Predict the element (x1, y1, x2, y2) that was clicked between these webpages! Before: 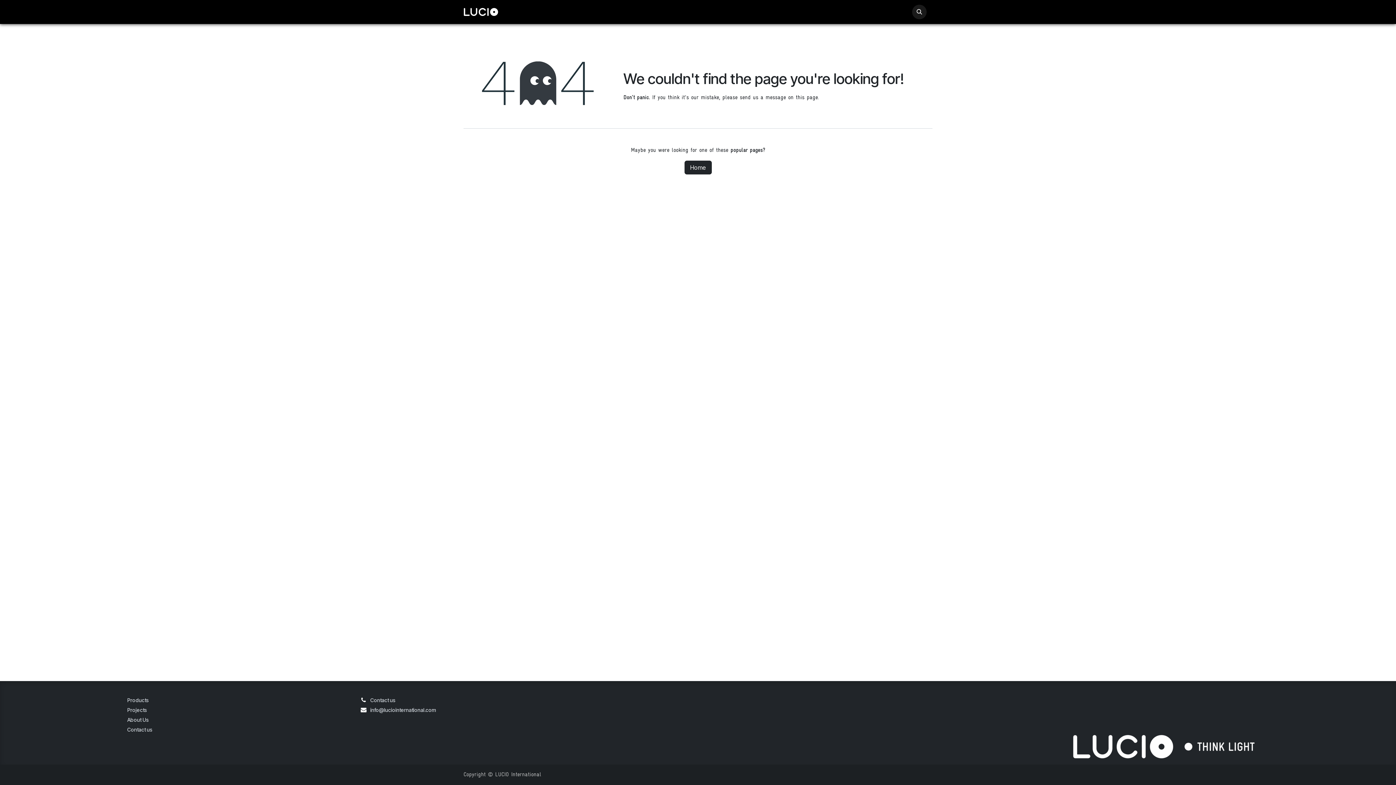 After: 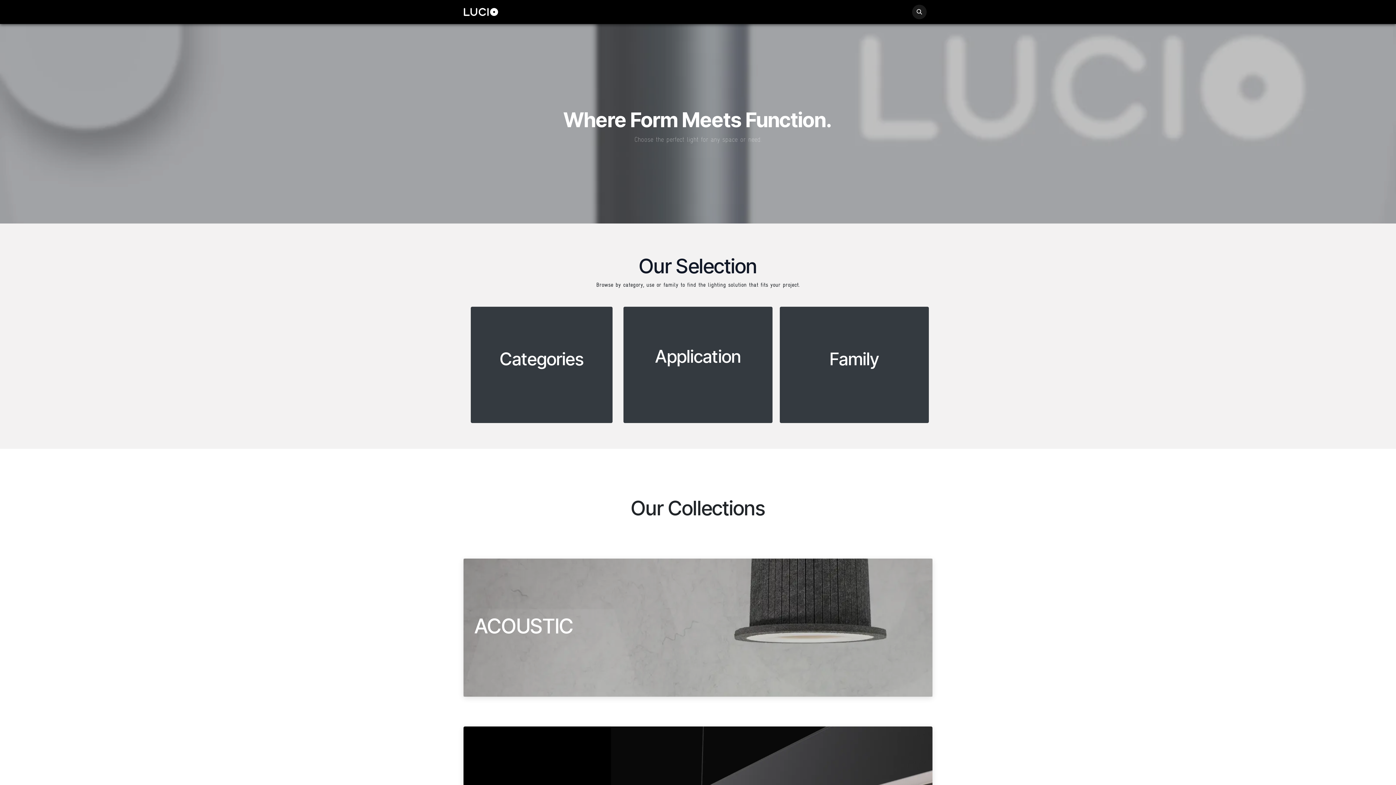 Action: label: PRODUCTS bbox: (817, 2, 846, 21)